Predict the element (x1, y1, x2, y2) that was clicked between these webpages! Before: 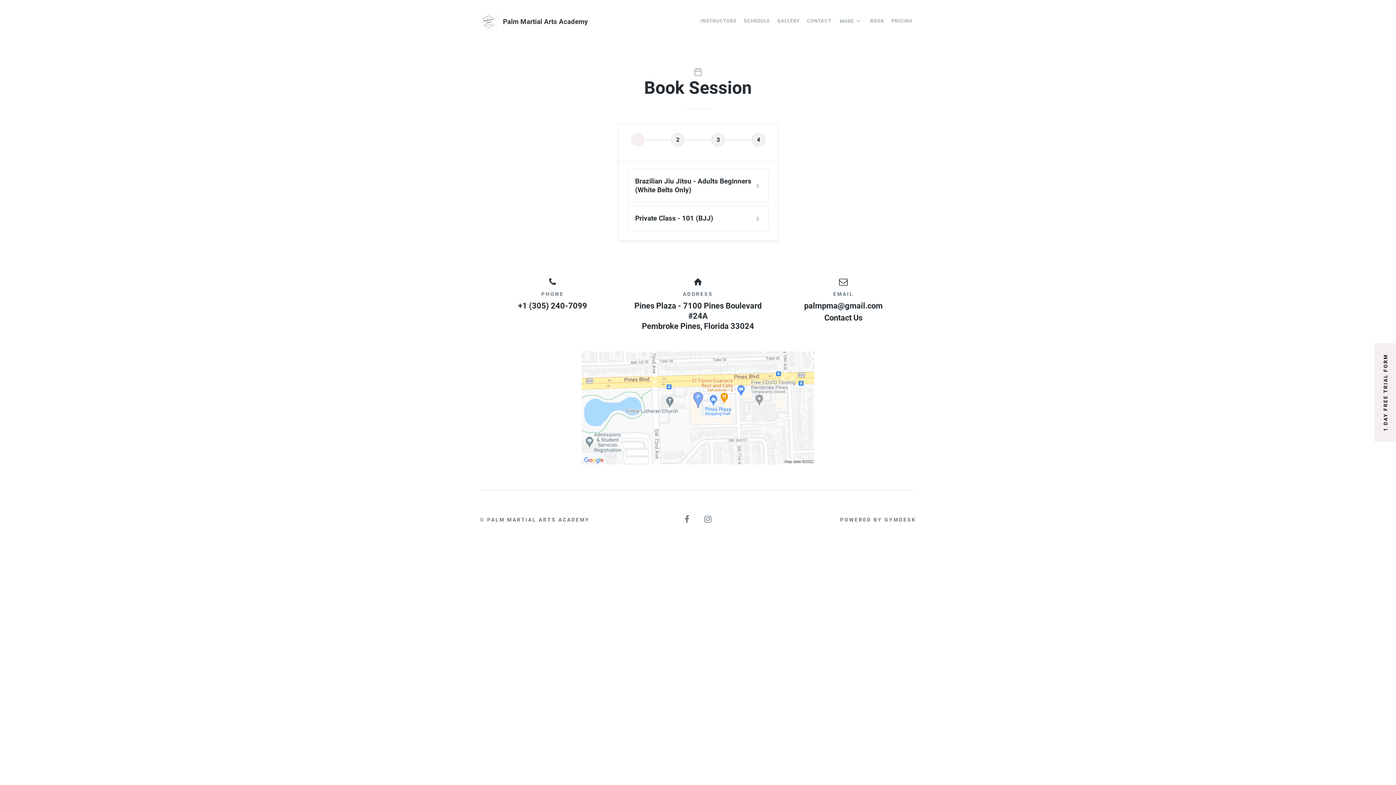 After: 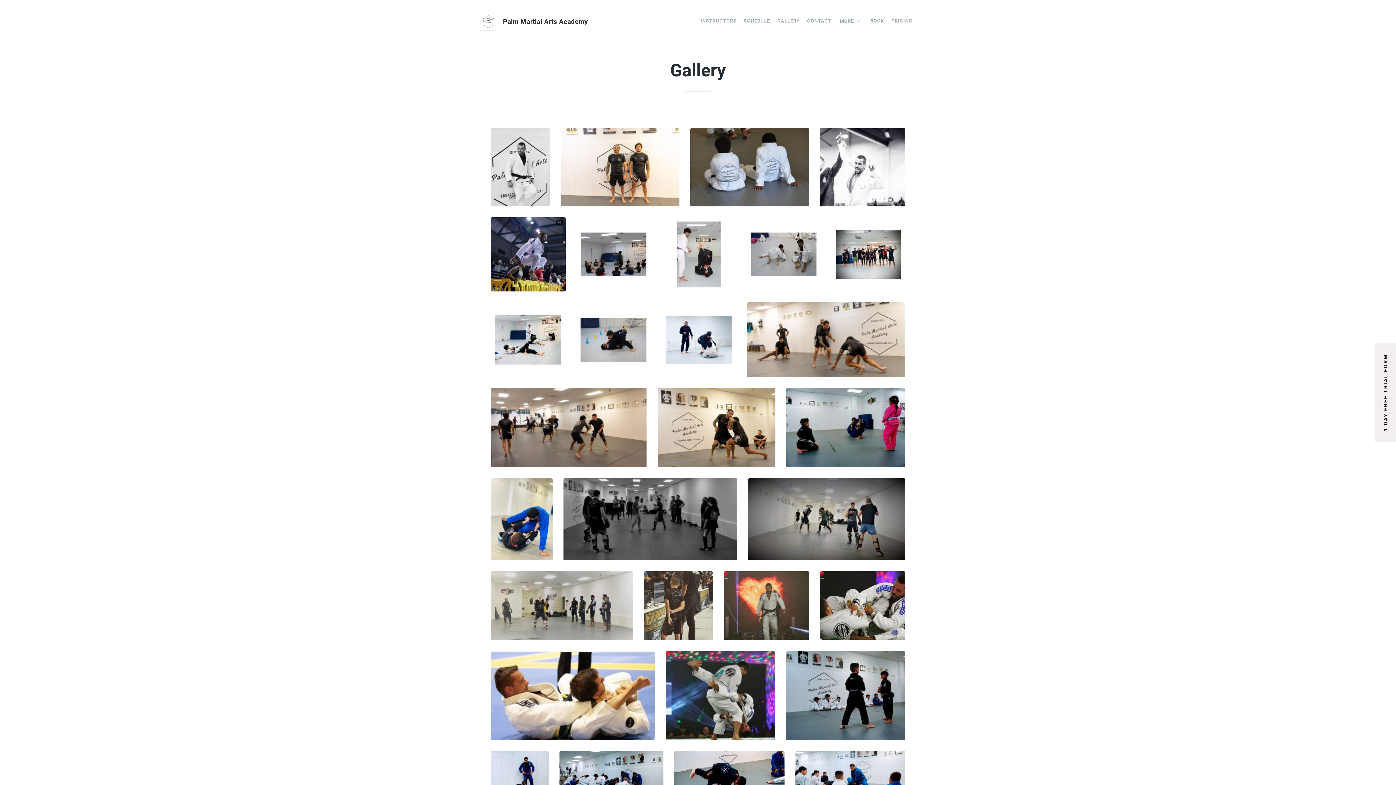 Action: bbox: (773, 14, 803, 27) label: GALLERY